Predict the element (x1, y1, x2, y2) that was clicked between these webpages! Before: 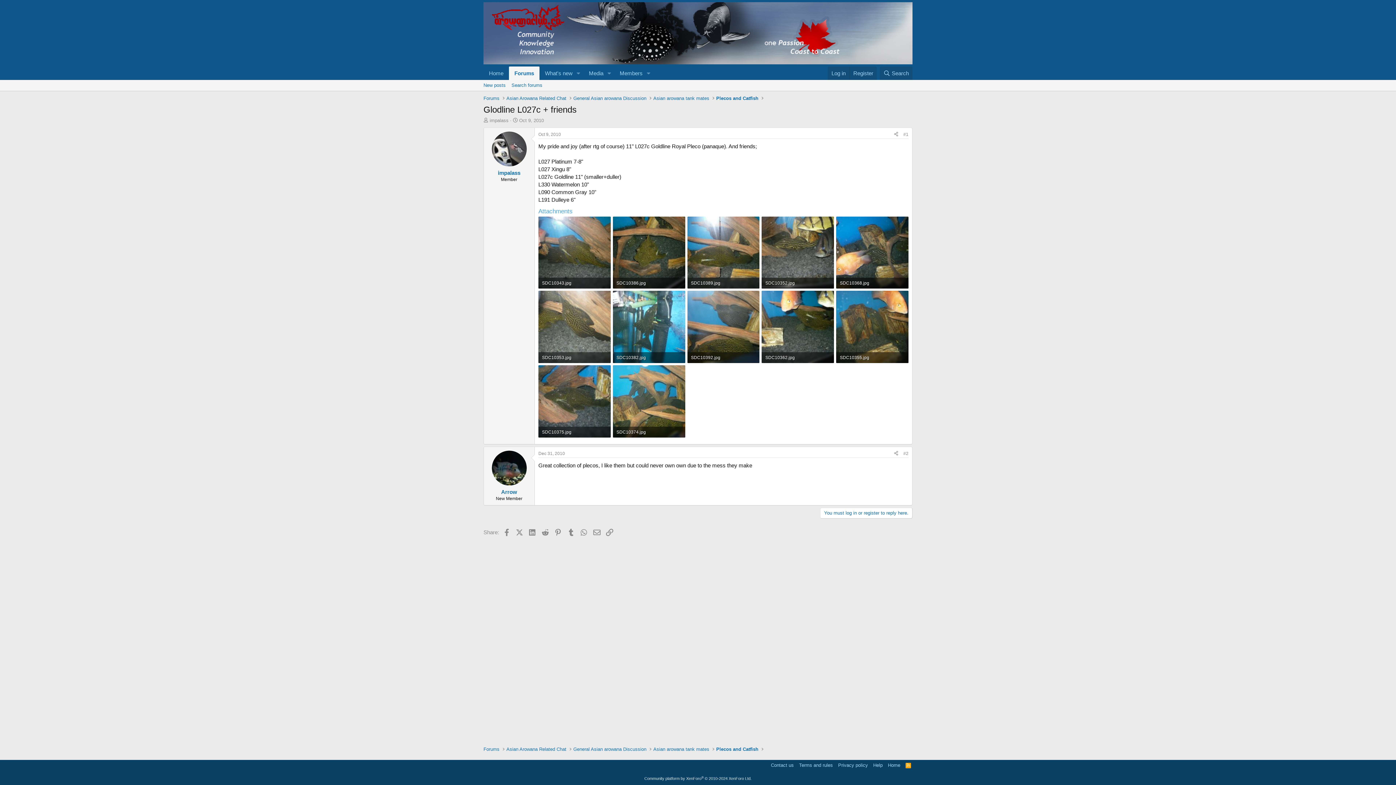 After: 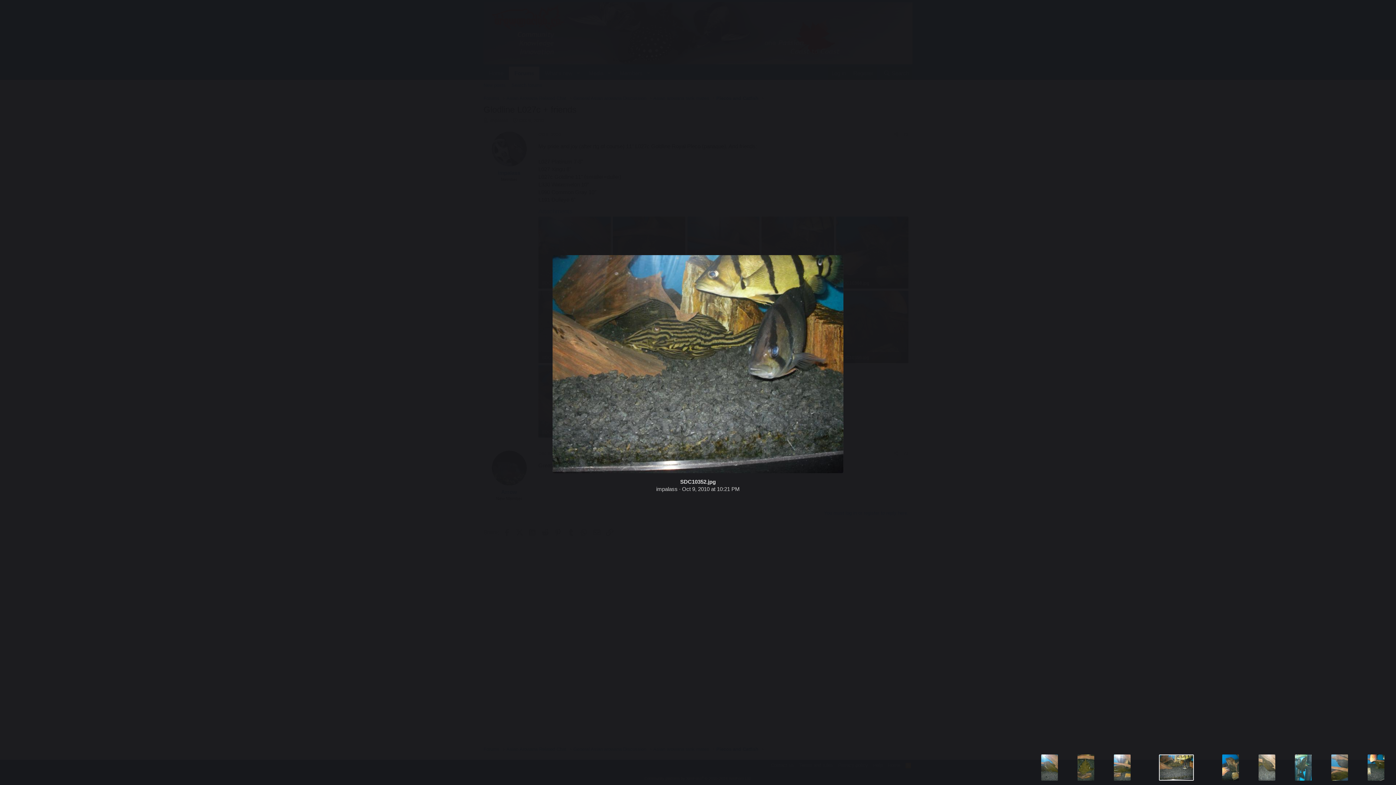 Action: bbox: (761, 216, 834, 288)